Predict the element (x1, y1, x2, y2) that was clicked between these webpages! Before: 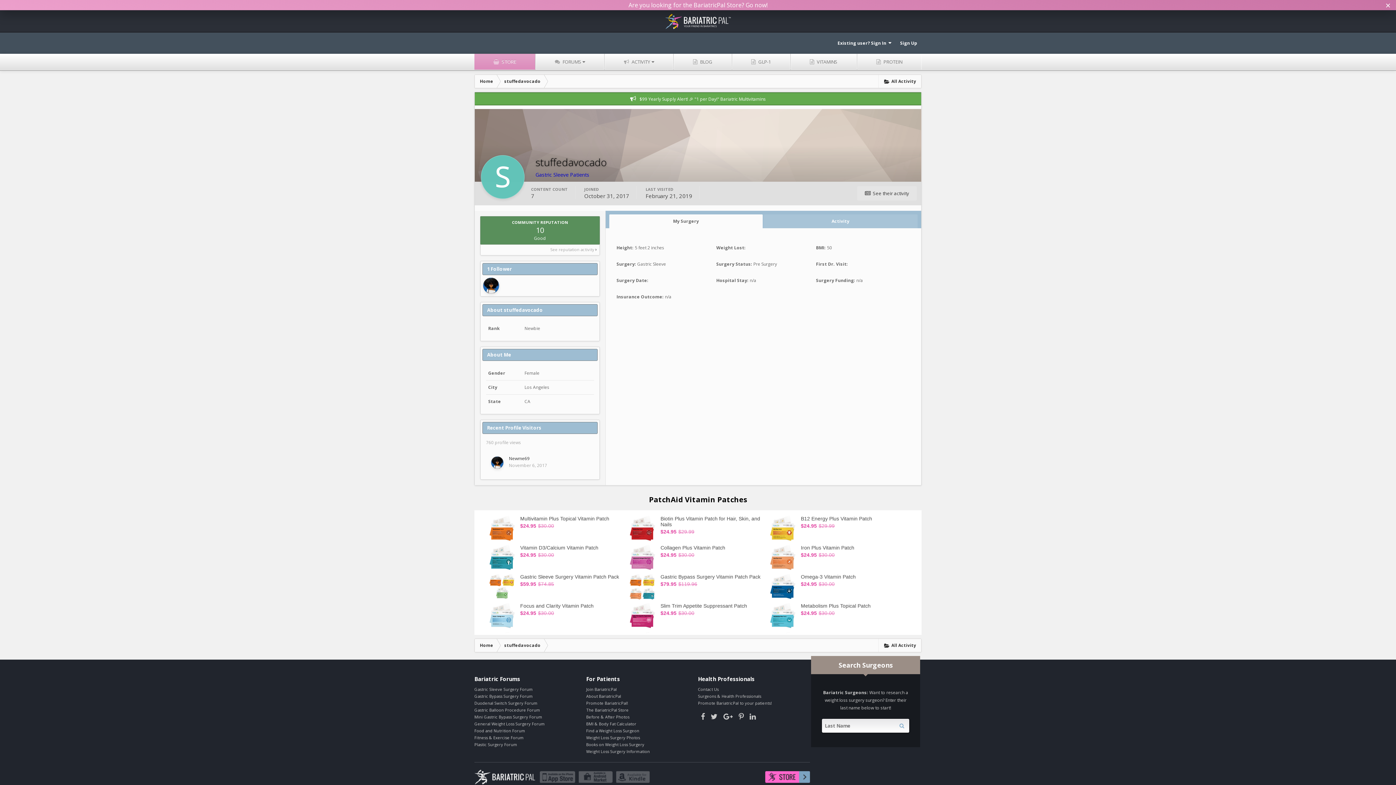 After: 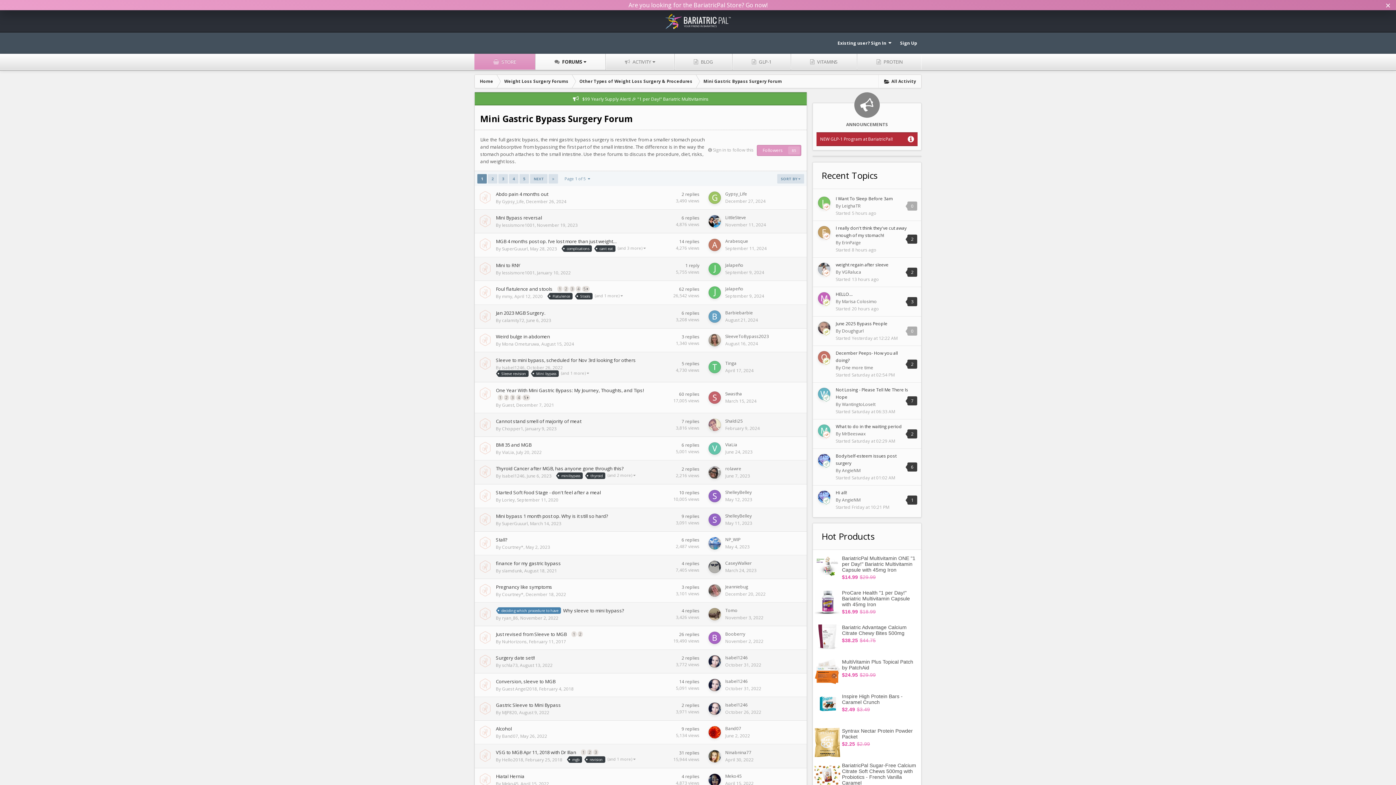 Action: bbox: (474, 714, 542, 720) label: Mini Gastric Bypass Surgery Forum